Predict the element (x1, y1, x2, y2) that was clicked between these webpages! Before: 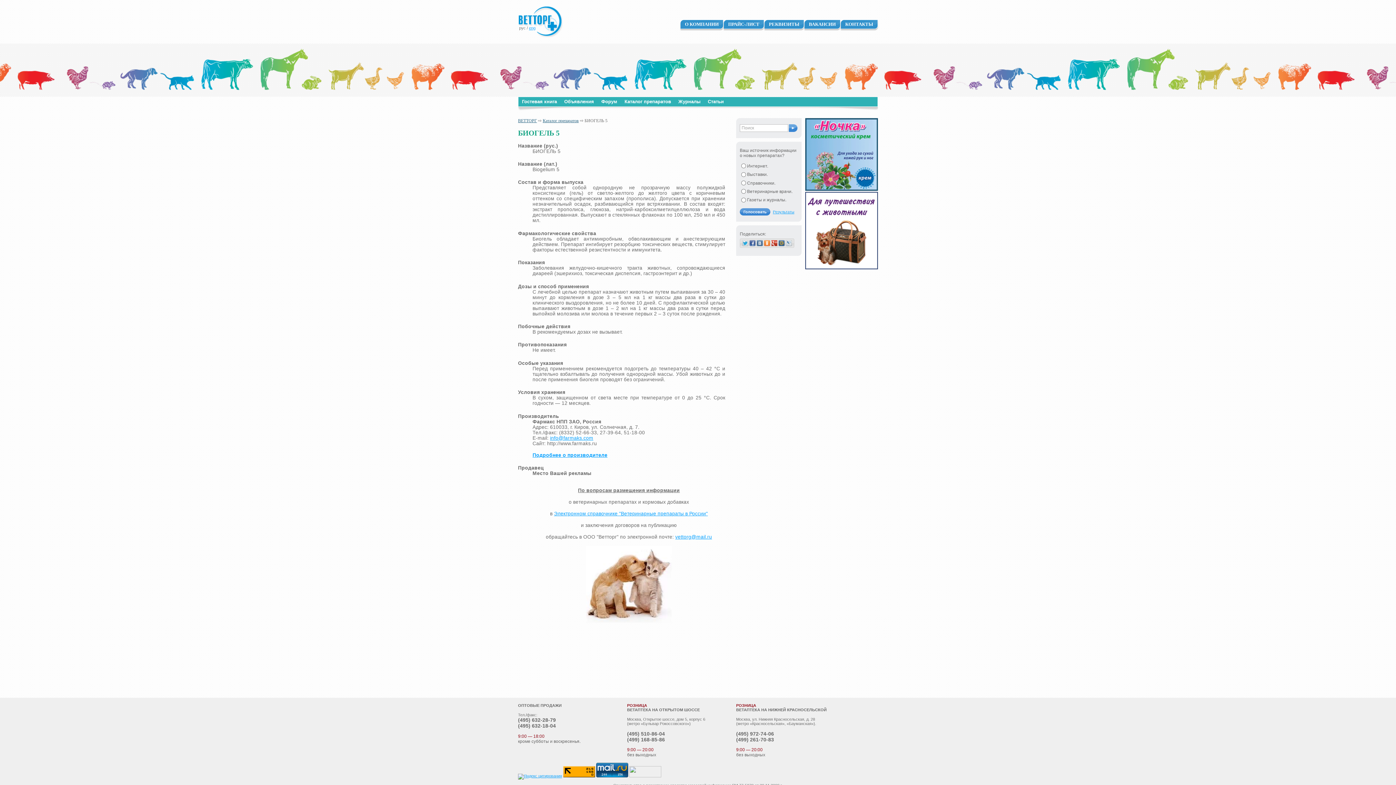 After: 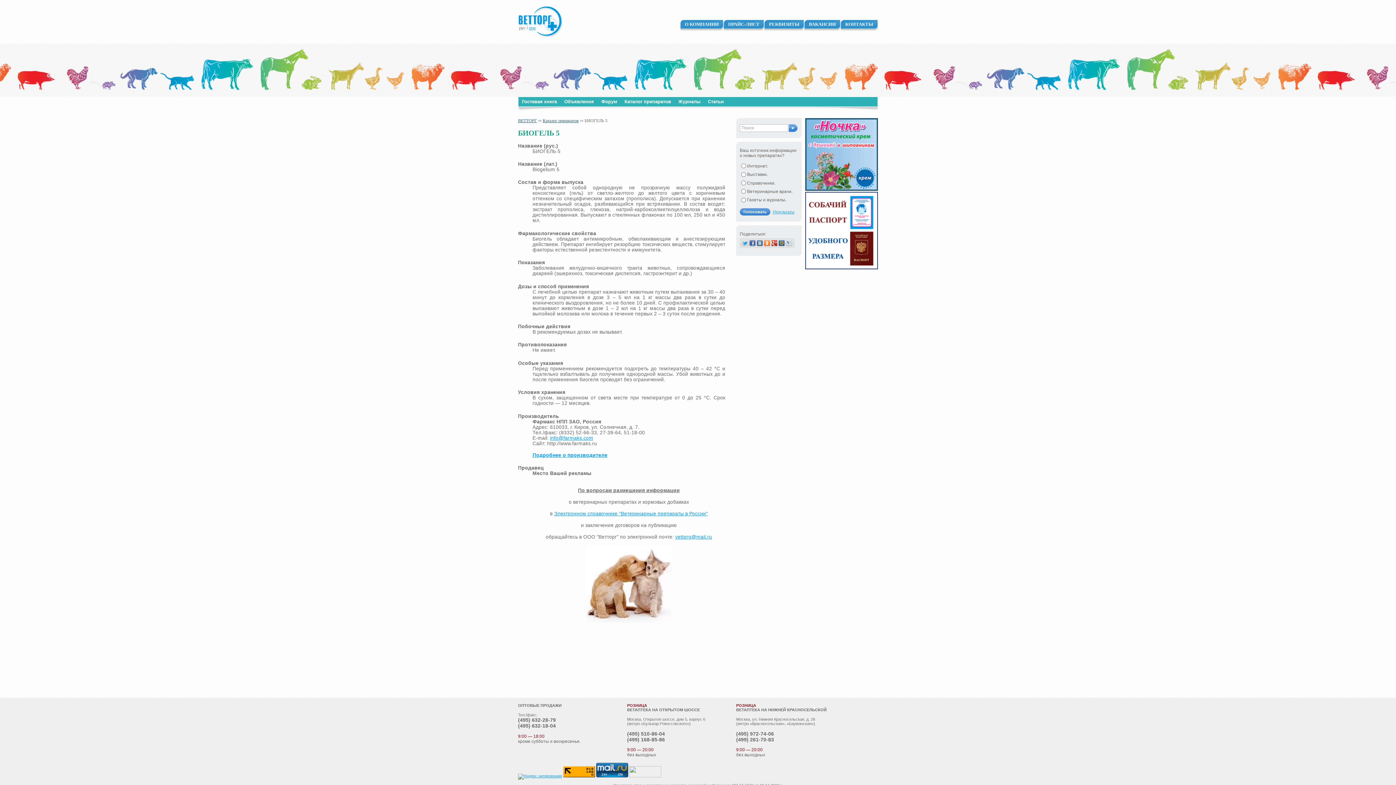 Action: bbox: (563, 774, 595, 778)